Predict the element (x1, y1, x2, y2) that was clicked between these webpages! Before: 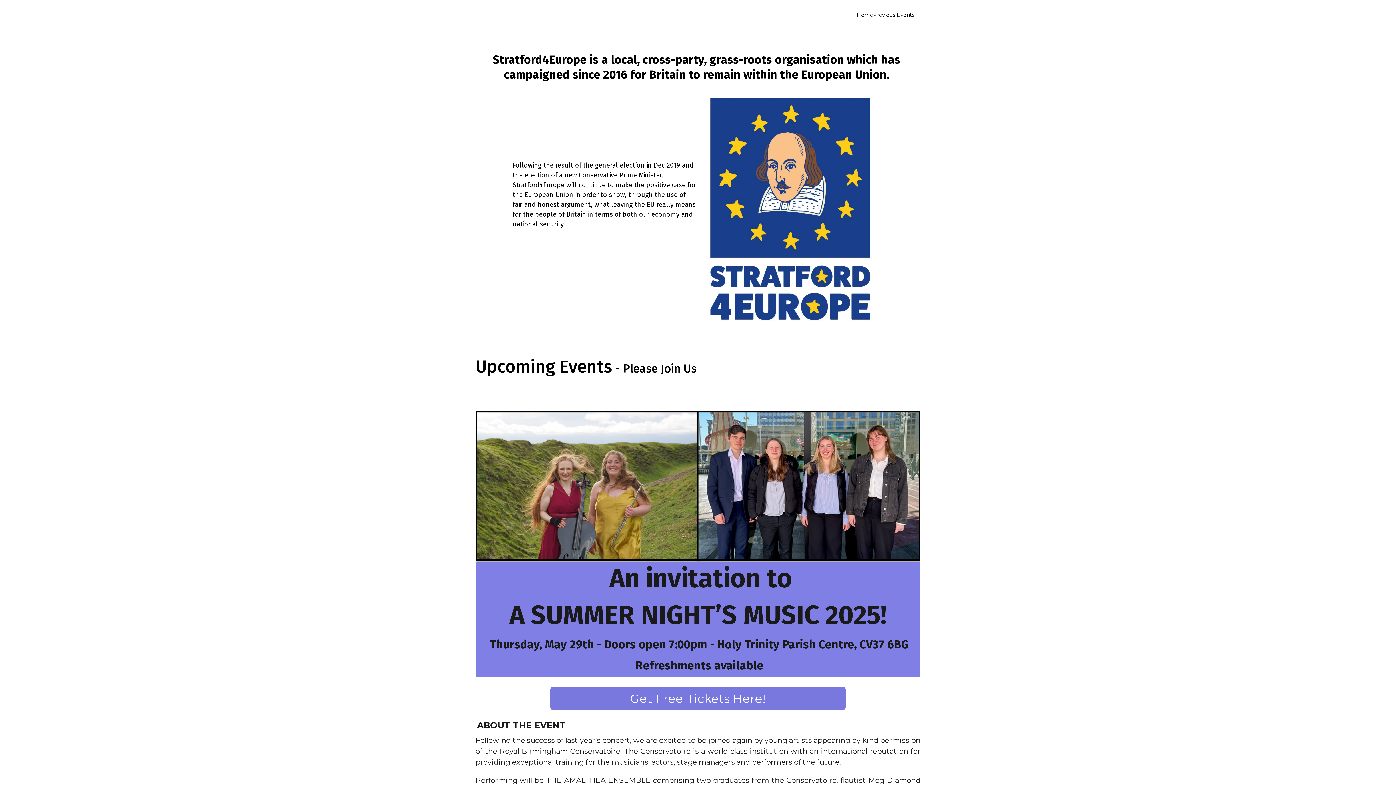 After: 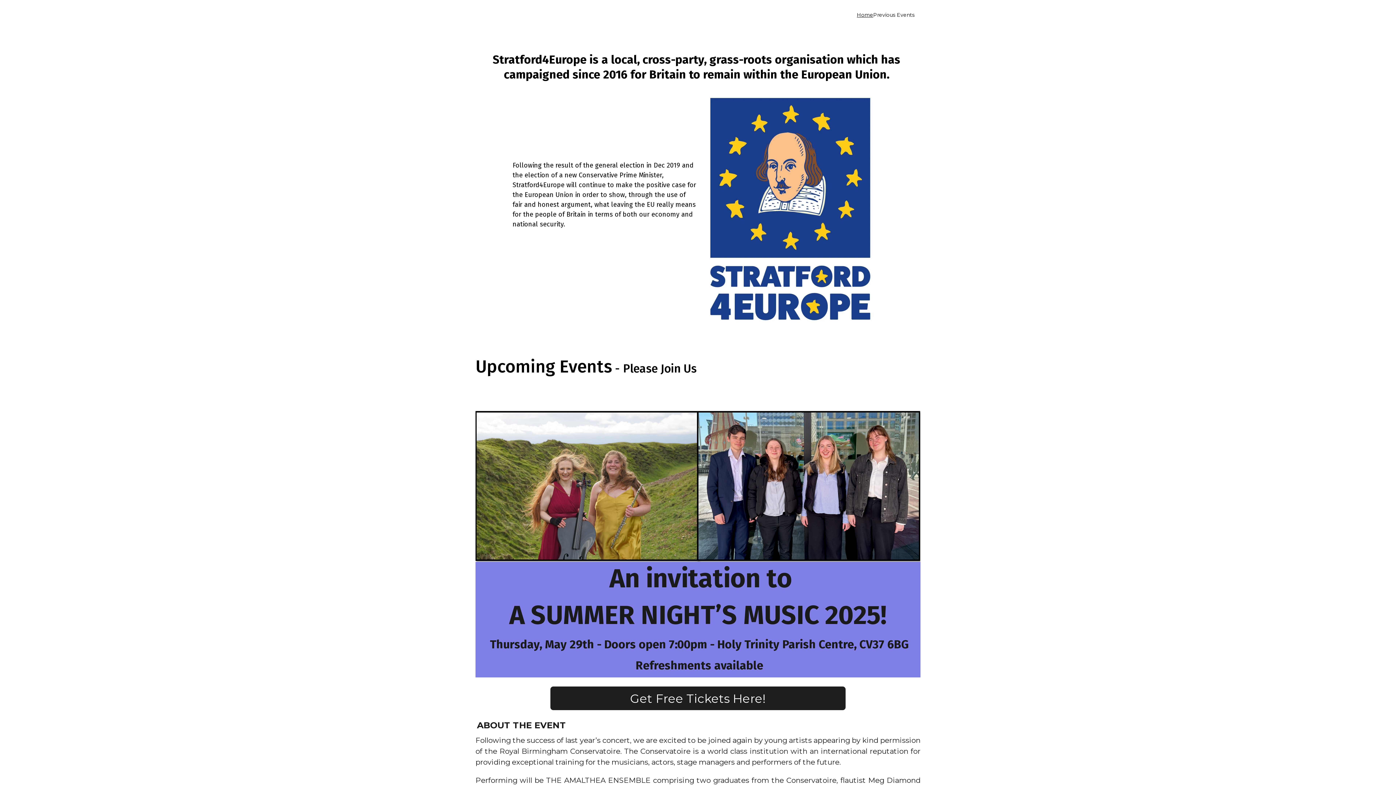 Action: bbox: (550, 686, 845, 710) label: Get Free Tickets Here!